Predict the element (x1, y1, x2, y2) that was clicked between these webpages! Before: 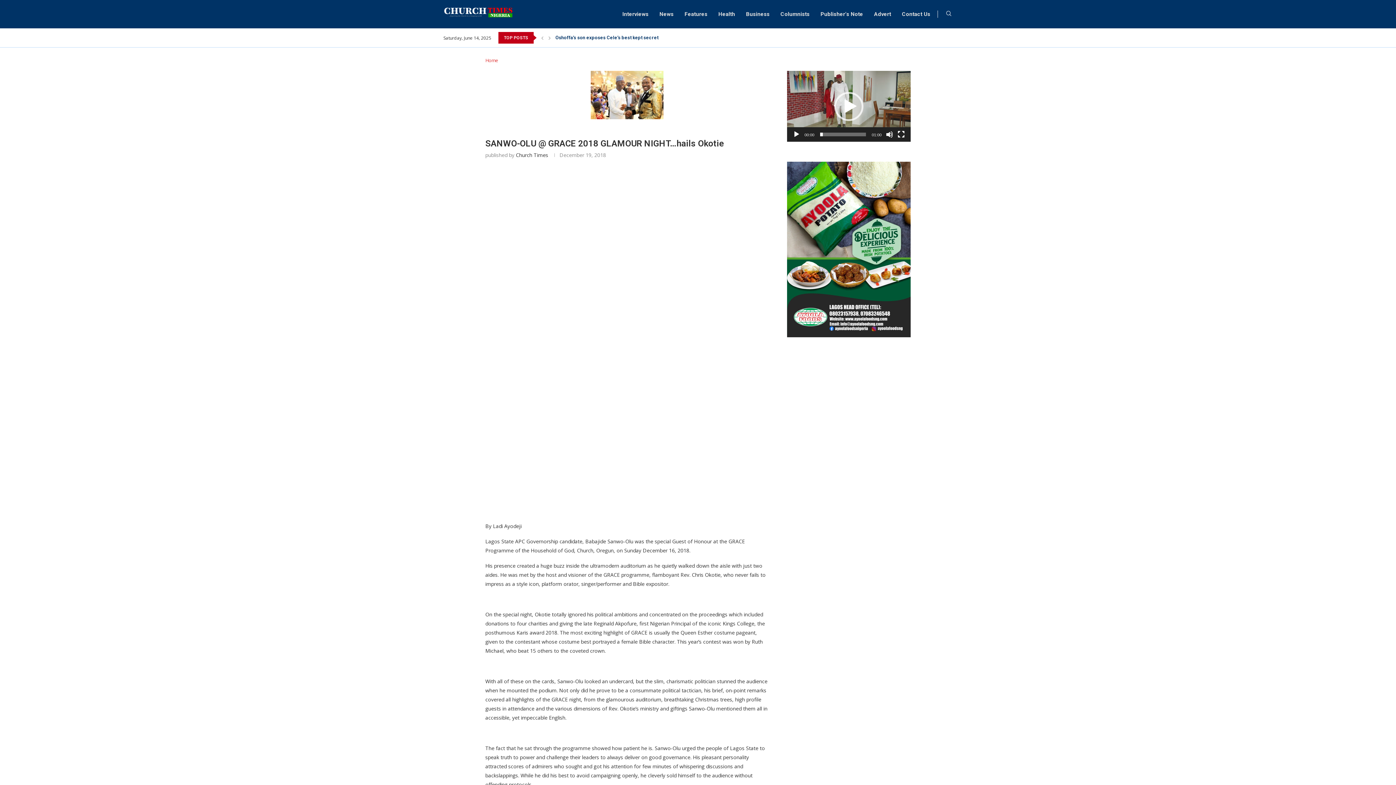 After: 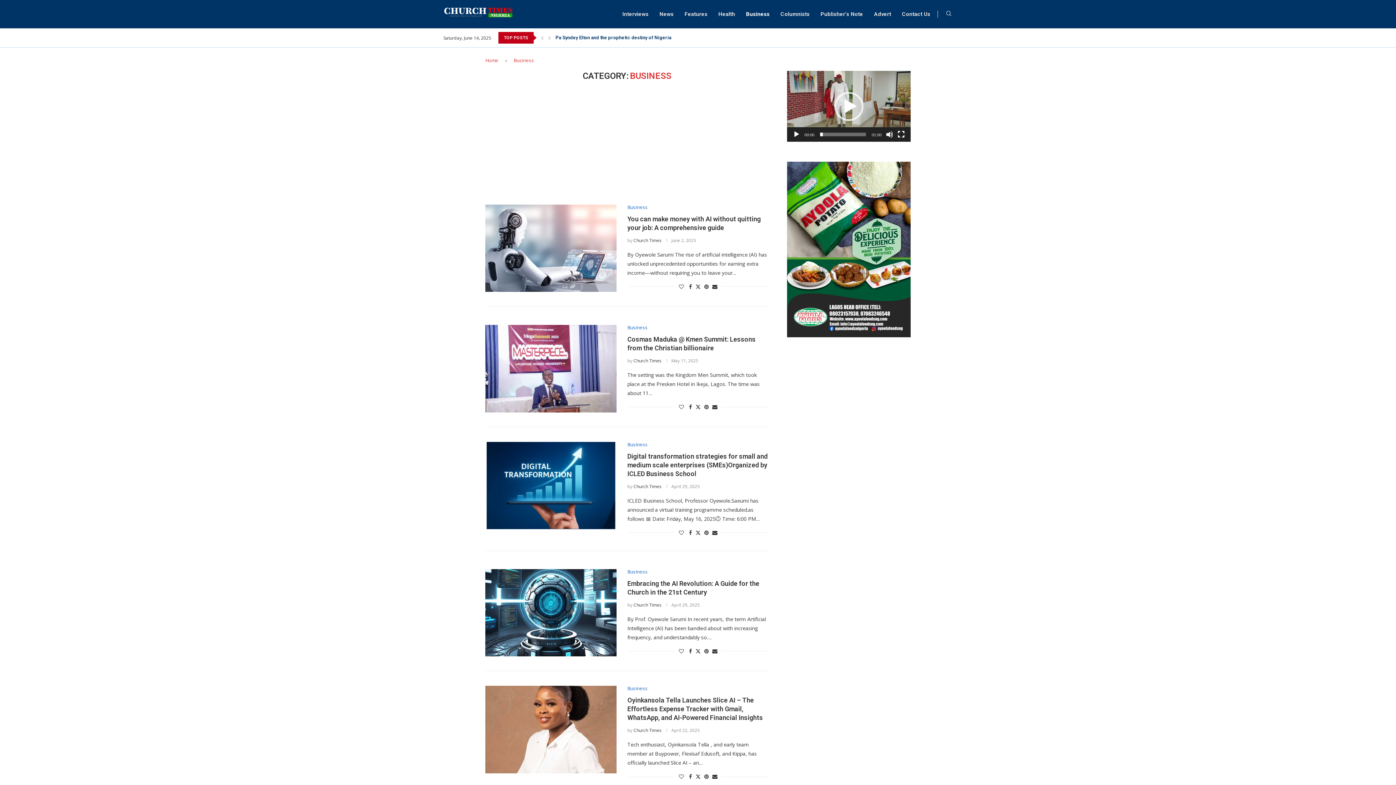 Action: label: Business bbox: (746, 3, 769, 24)